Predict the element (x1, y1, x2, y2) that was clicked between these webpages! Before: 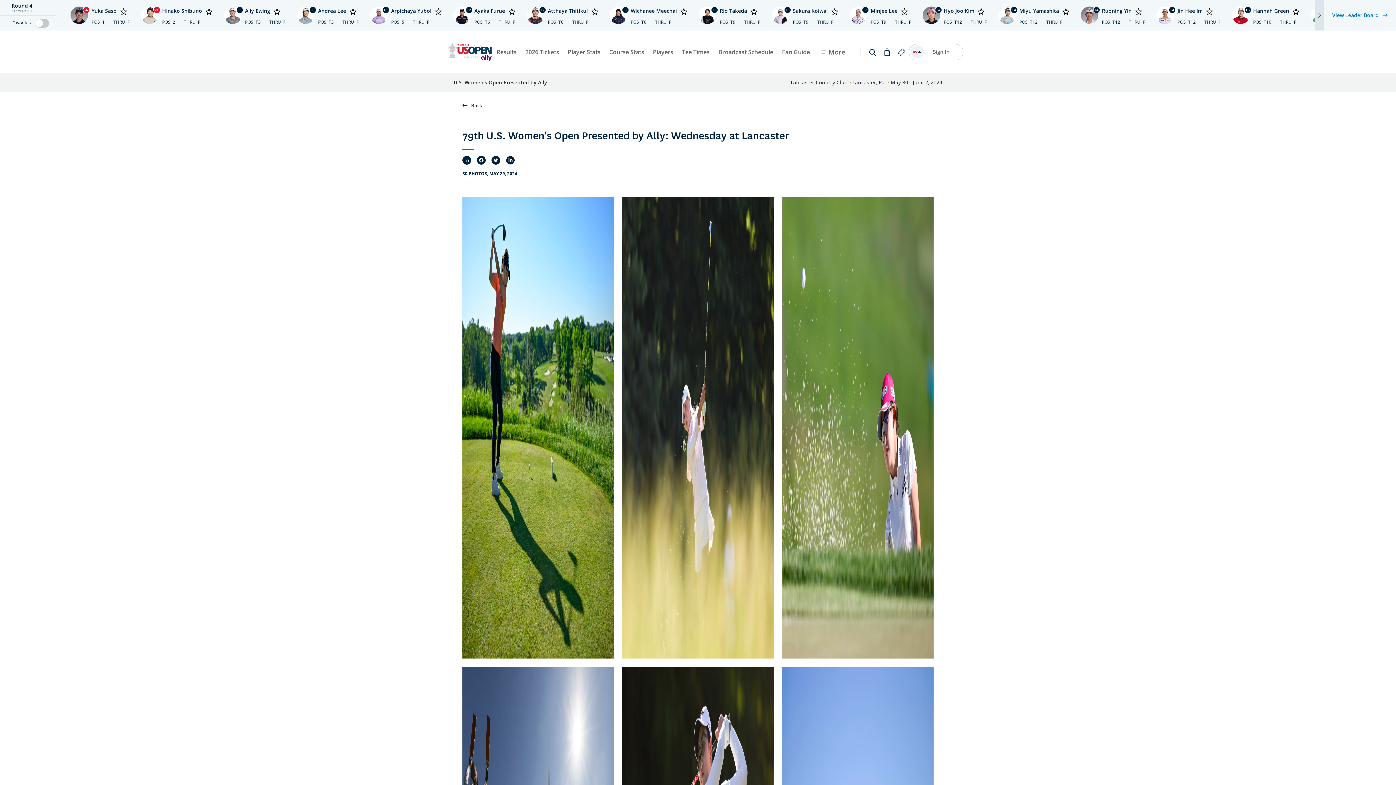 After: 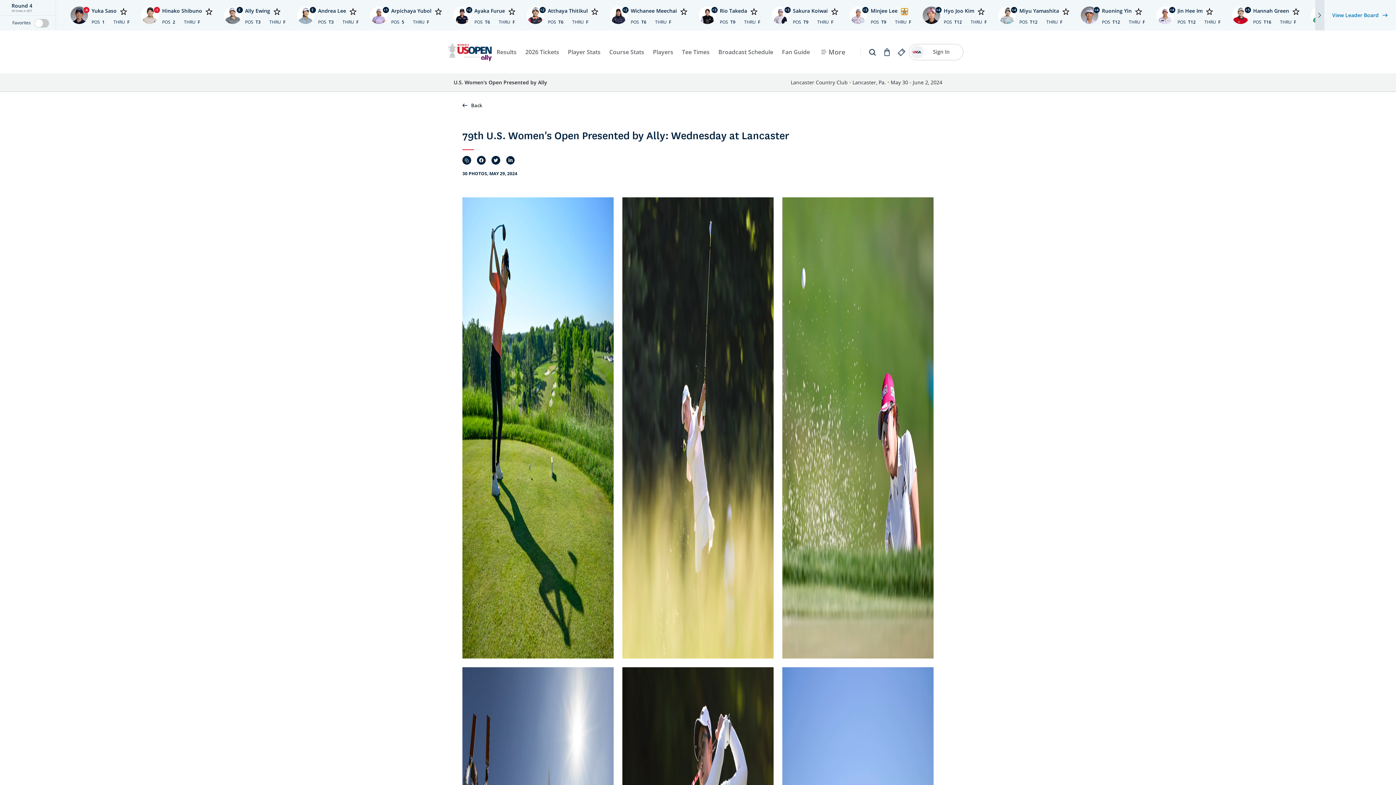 Action: bbox: (901, 8, 908, 14) label: Minjee Lee is unfavorited